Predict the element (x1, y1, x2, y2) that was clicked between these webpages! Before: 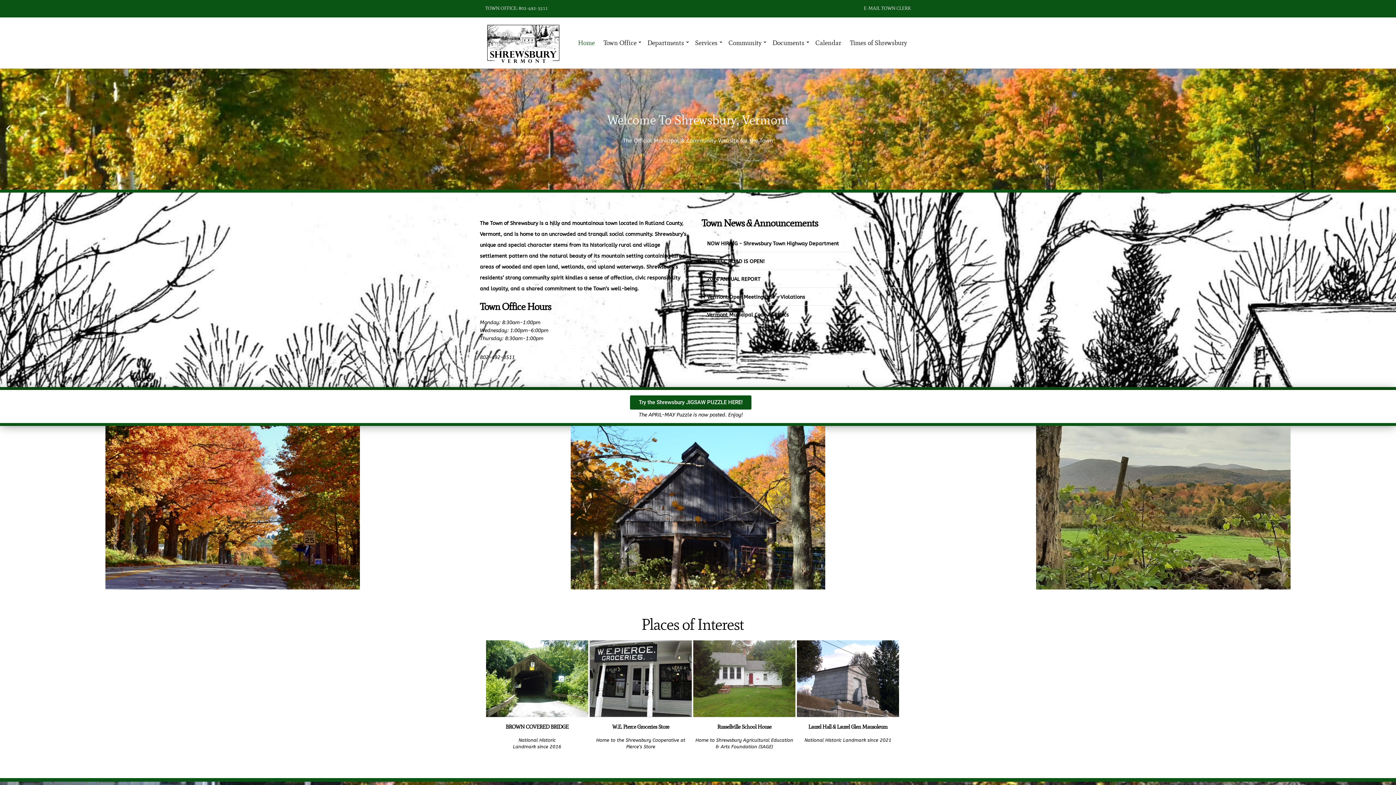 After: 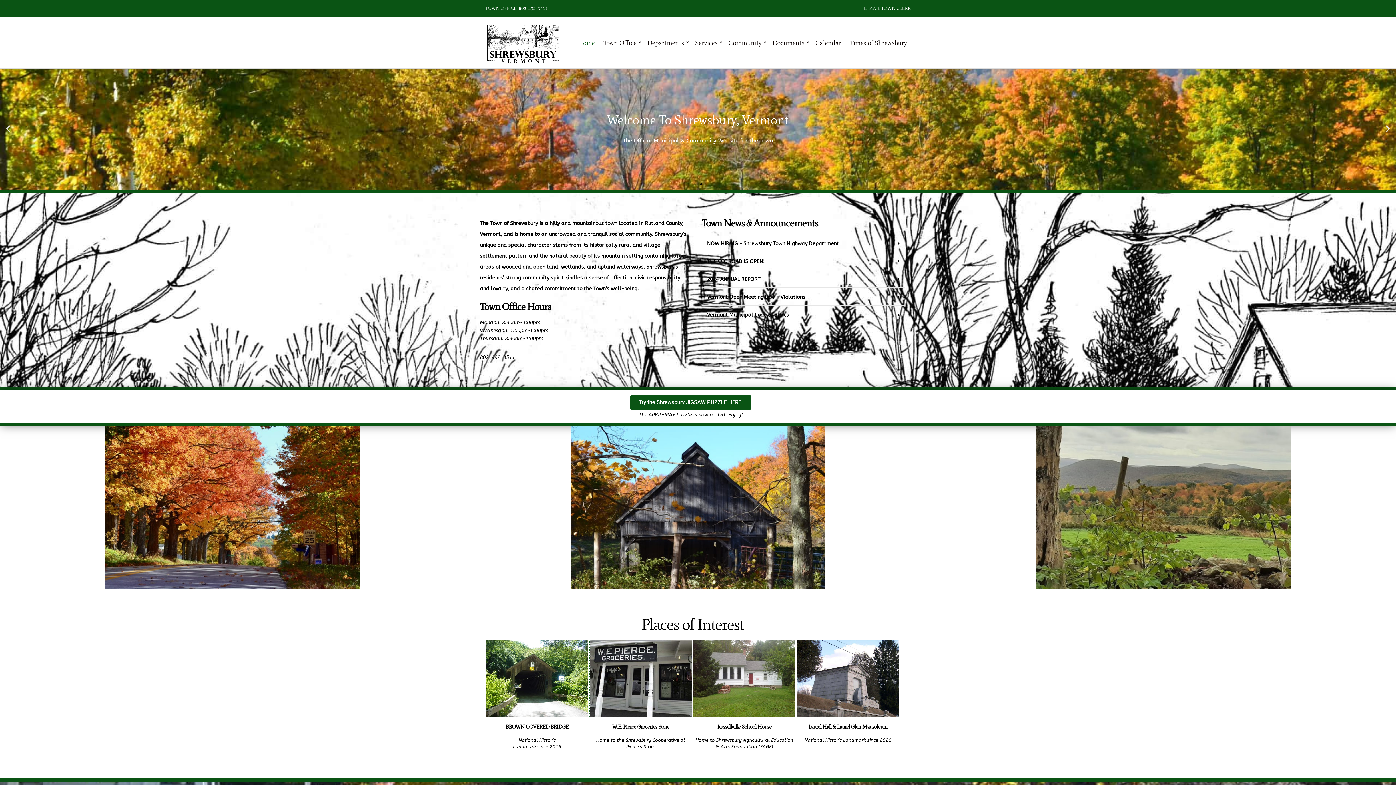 Action: bbox: (589, 640, 692, 717)